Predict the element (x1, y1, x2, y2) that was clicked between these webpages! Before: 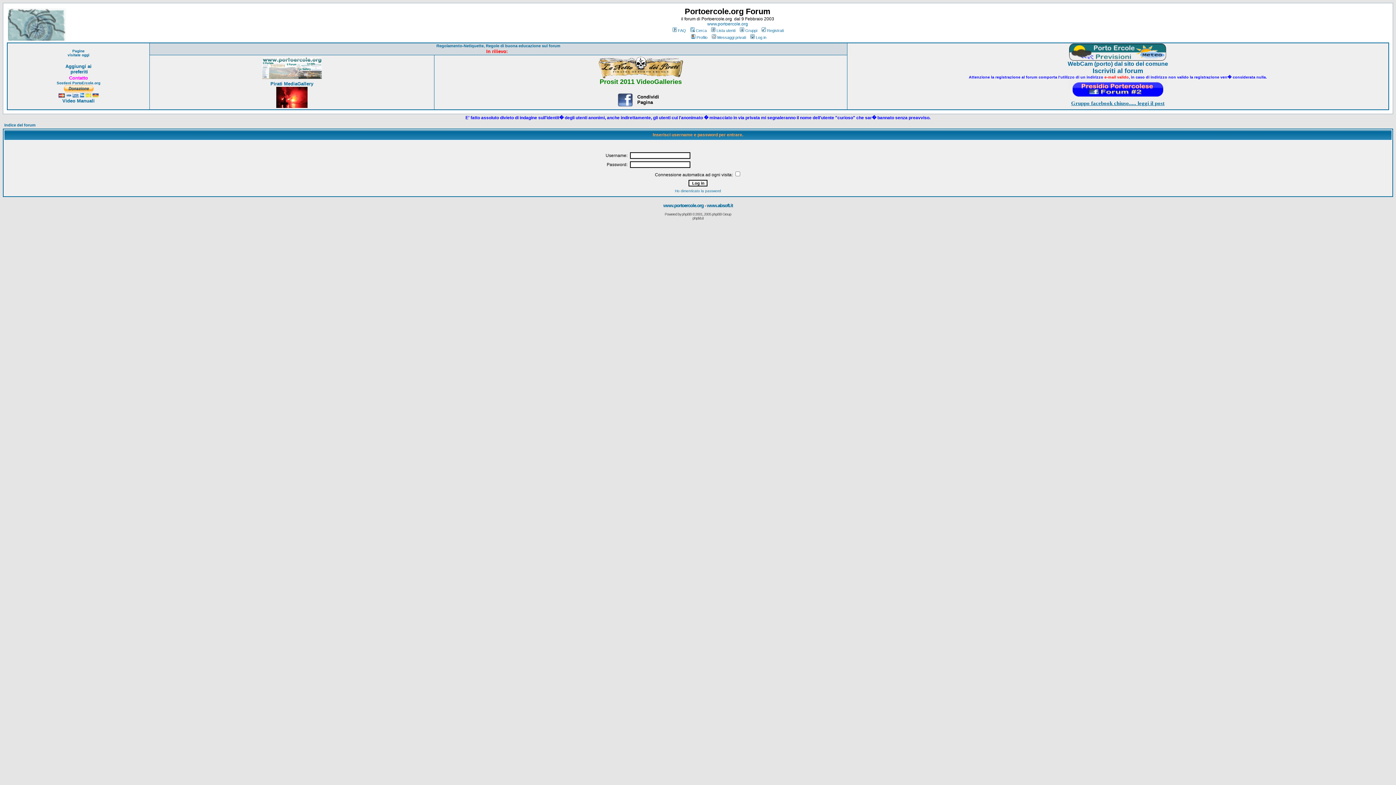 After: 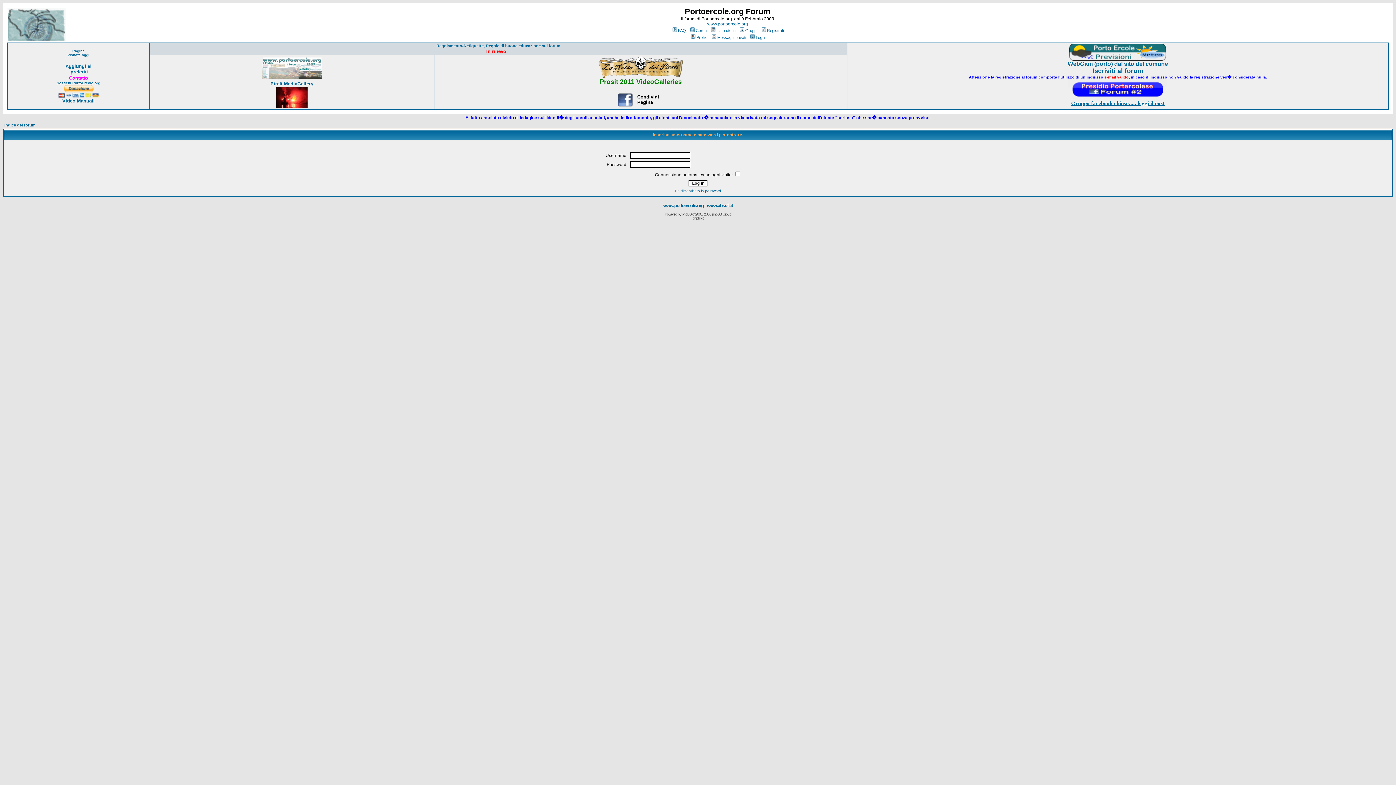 Action: bbox: (262, 74, 321, 80)